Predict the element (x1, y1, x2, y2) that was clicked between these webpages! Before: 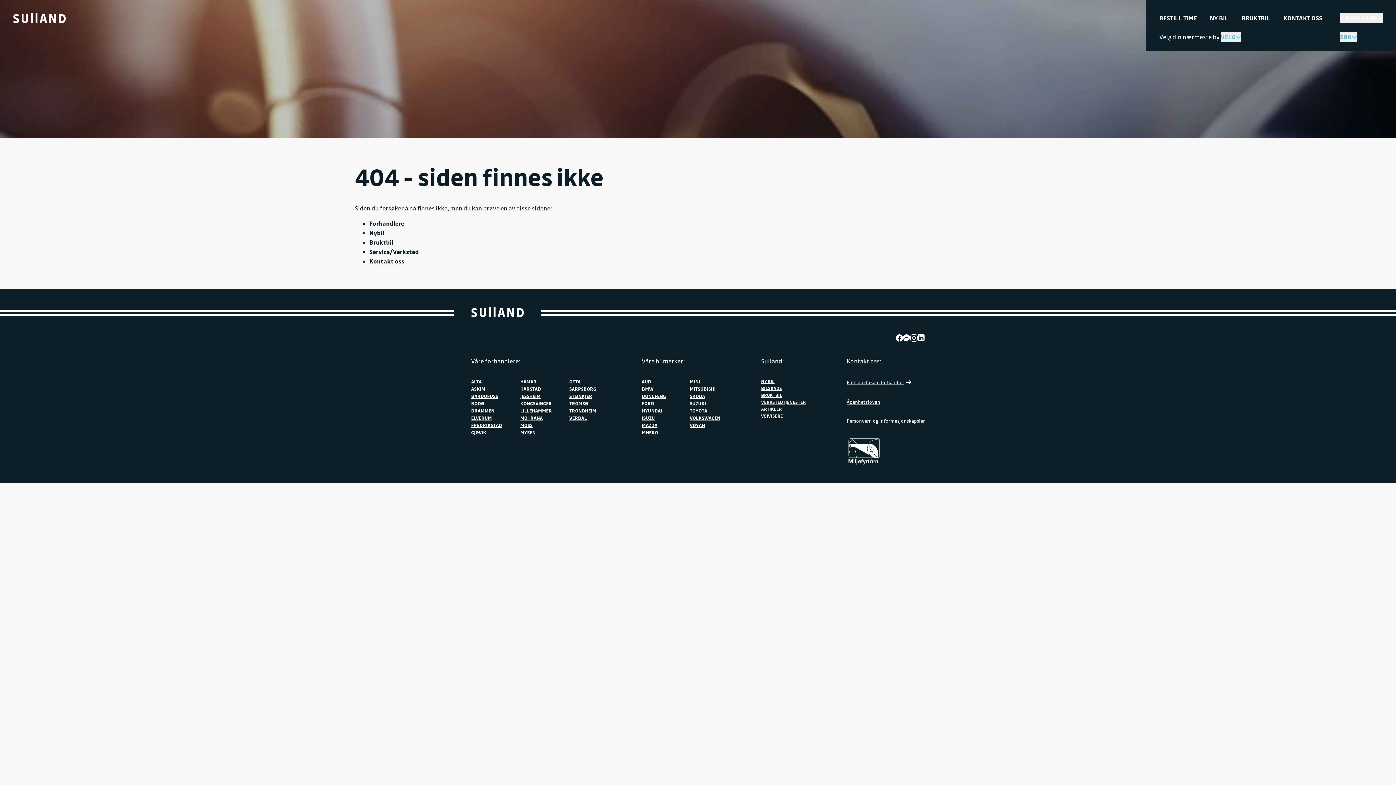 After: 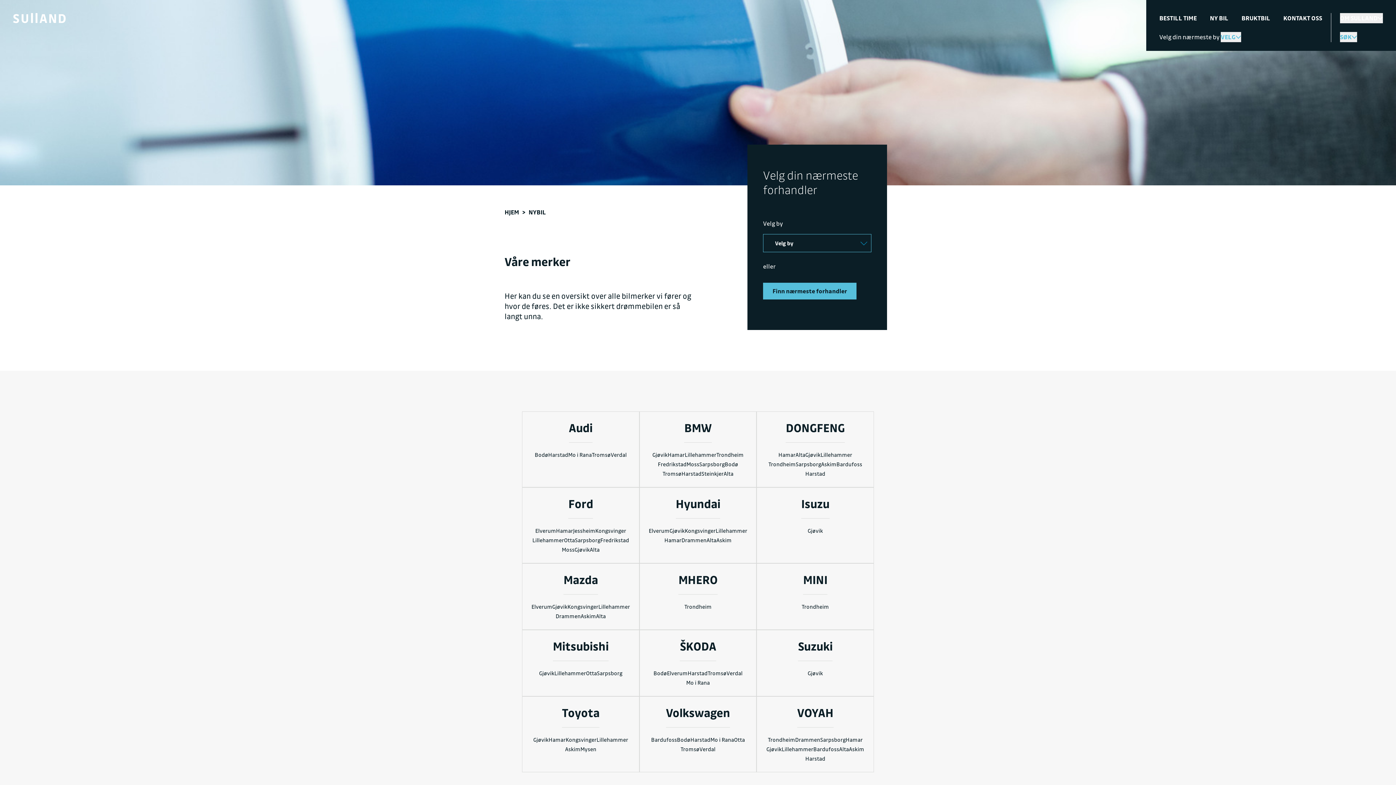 Action: label: Våre bilmerker: bbox: (641, 356, 685, 366)